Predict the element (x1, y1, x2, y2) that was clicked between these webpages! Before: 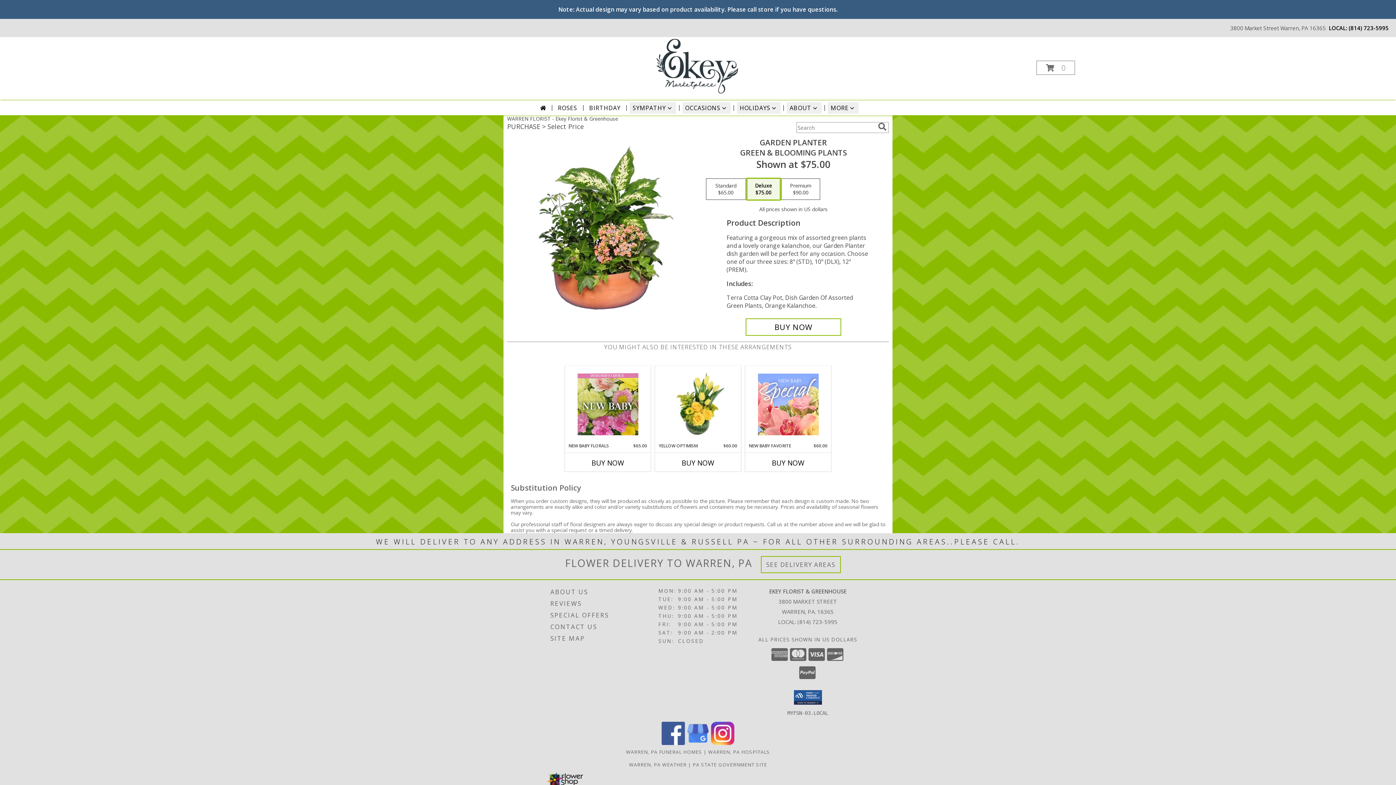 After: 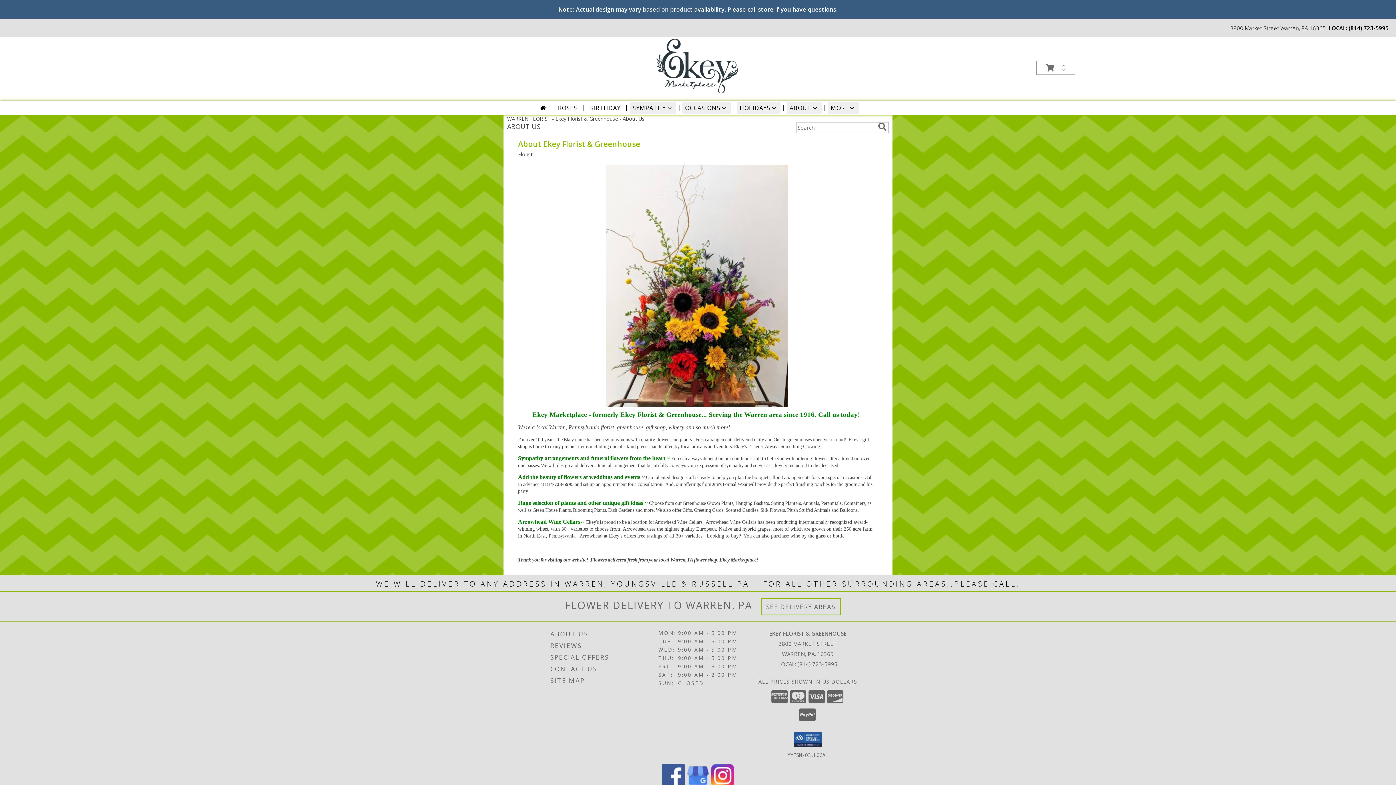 Action: bbox: (550, 586, 656, 598) label: ABOUT US